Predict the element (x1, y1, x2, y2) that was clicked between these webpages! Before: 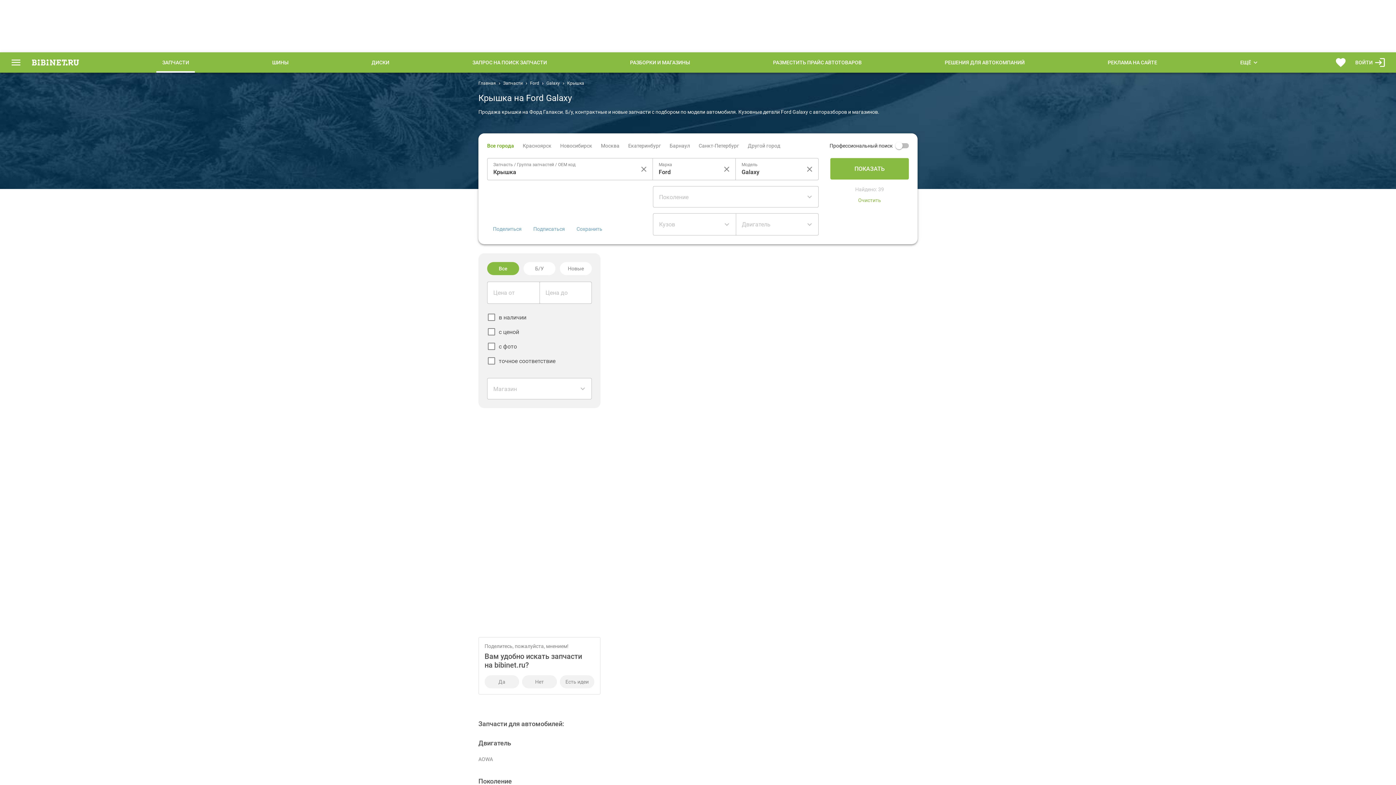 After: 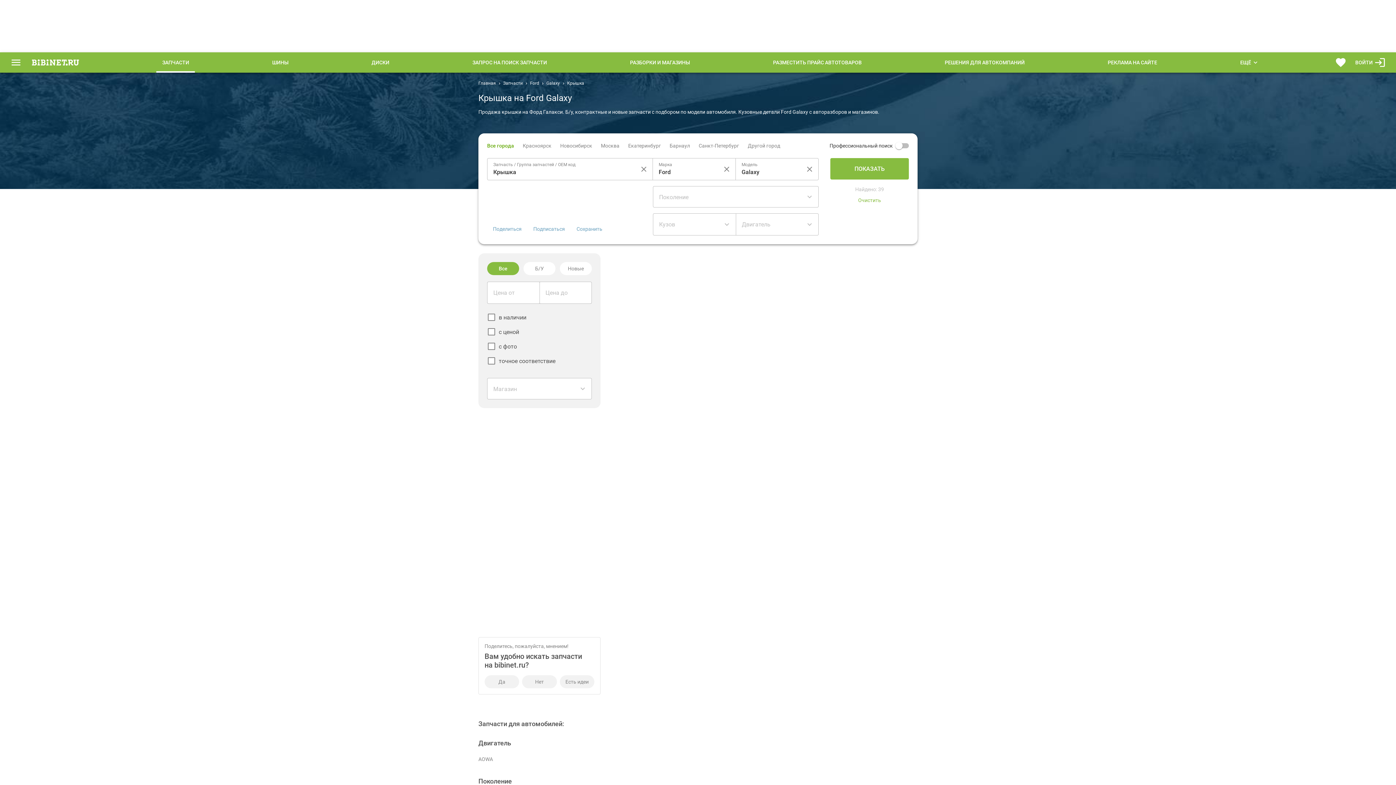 Action: bbox: (539, 753, 600, 760)